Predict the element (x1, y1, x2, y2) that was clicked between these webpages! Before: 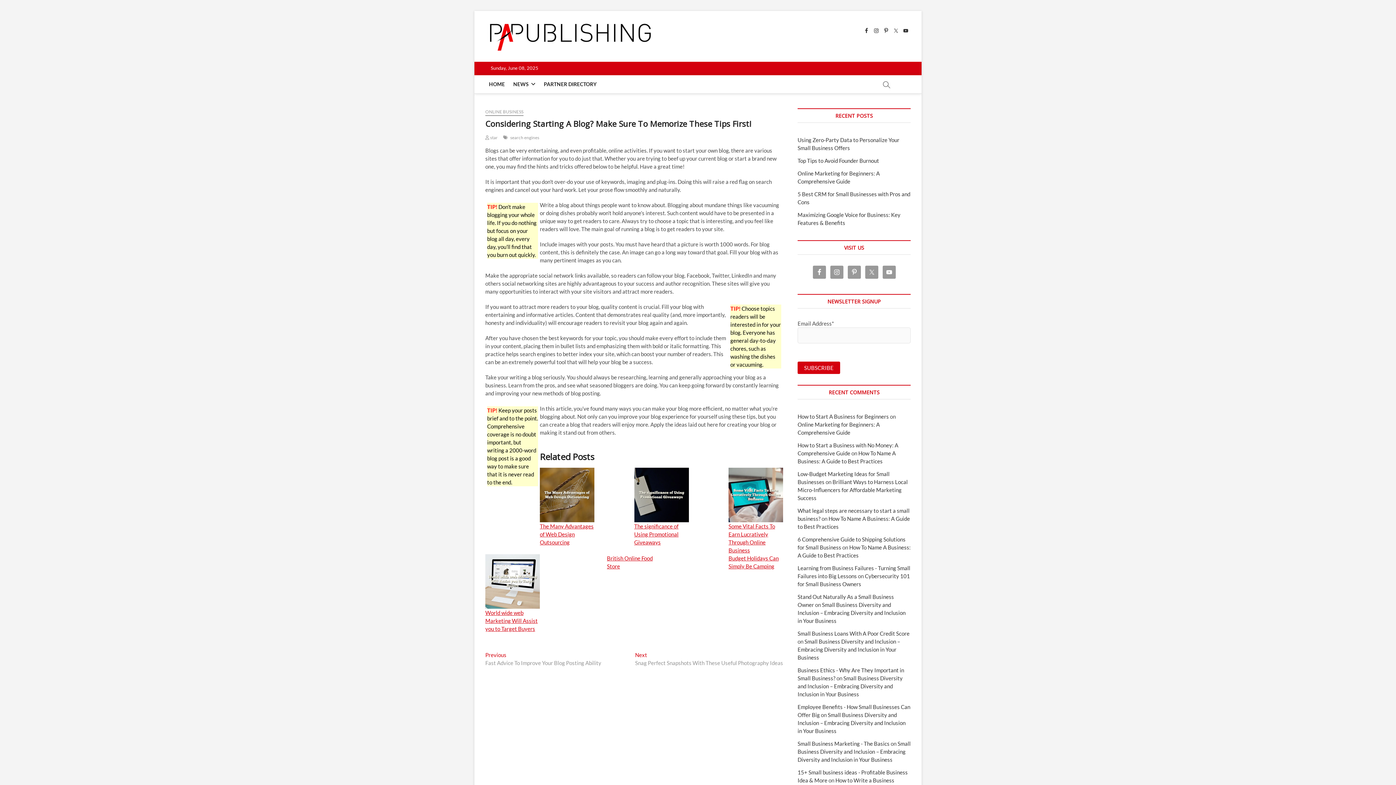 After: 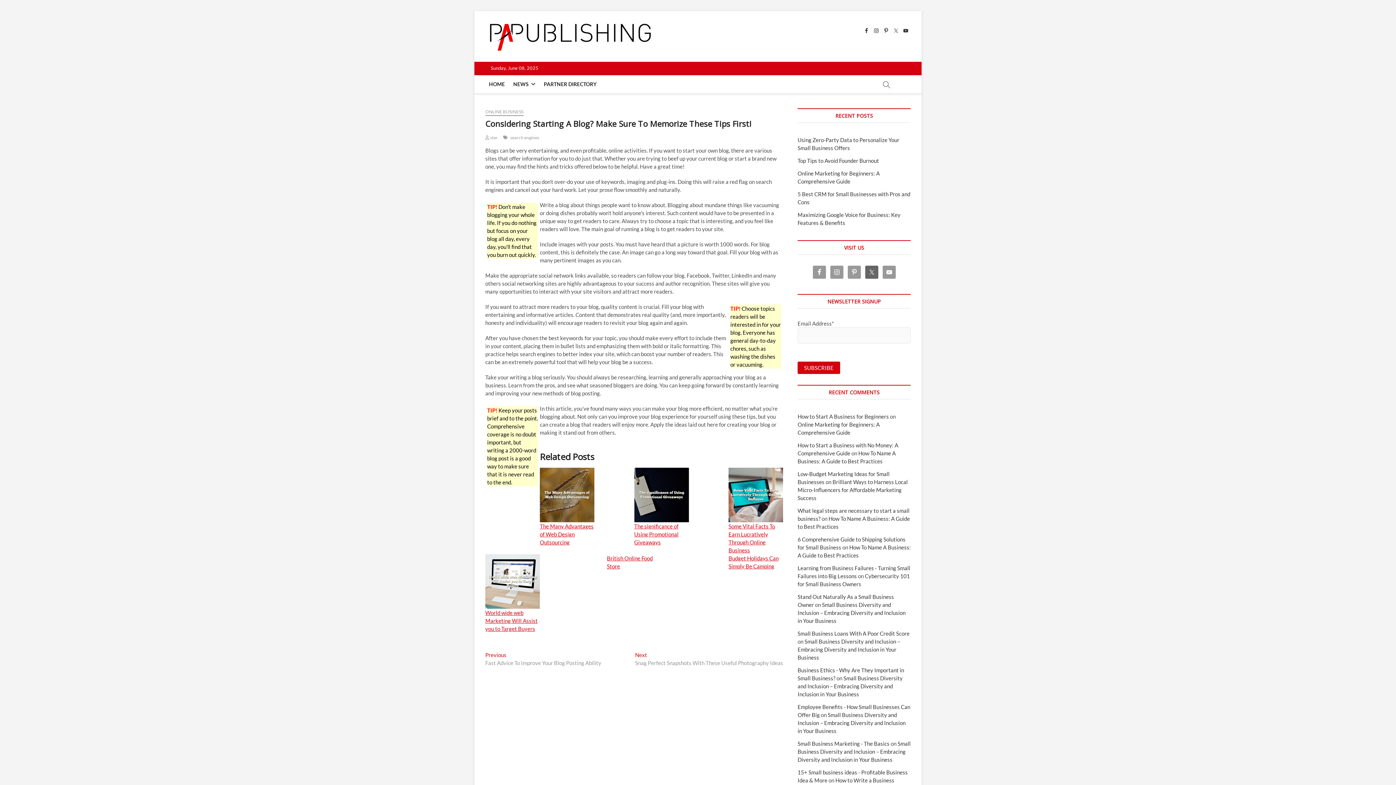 Action: bbox: (865, 265, 878, 278)